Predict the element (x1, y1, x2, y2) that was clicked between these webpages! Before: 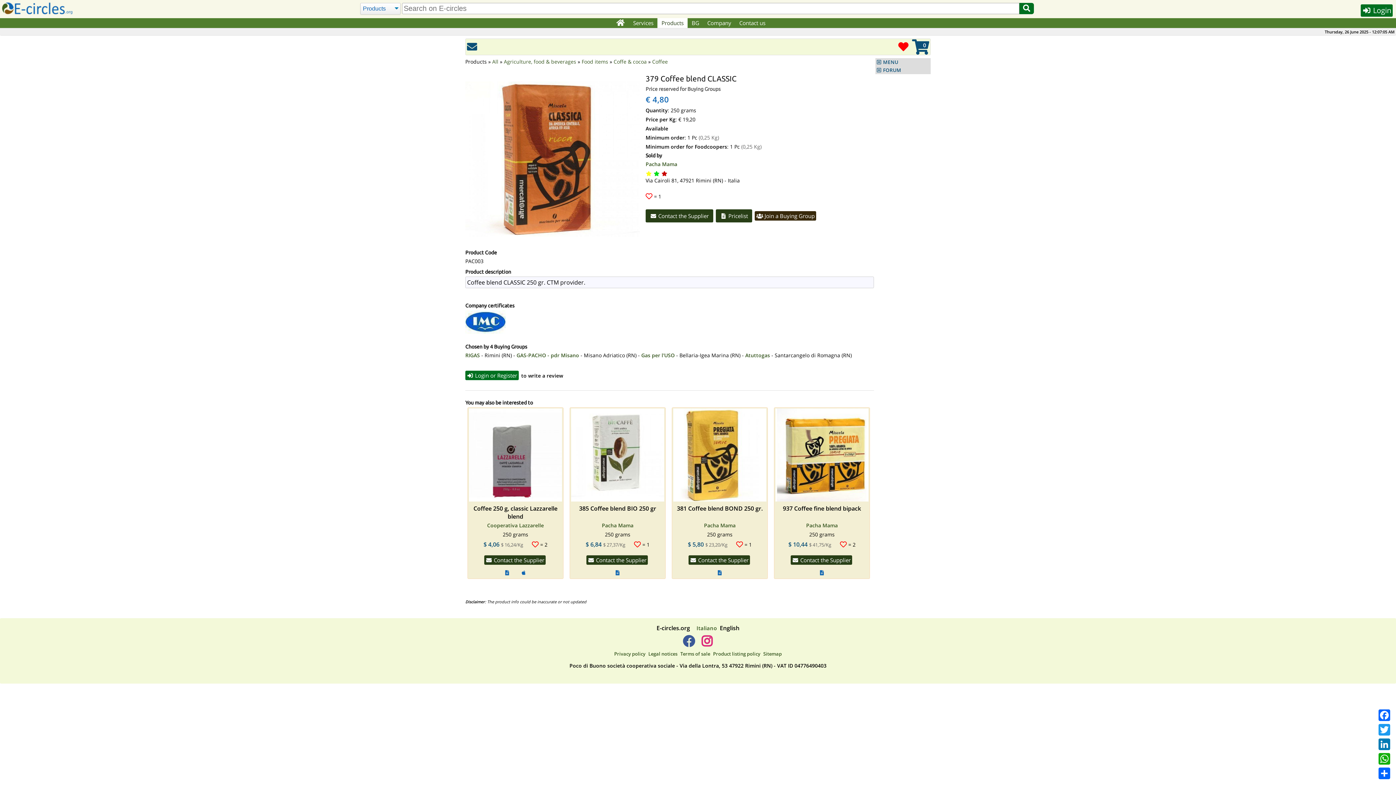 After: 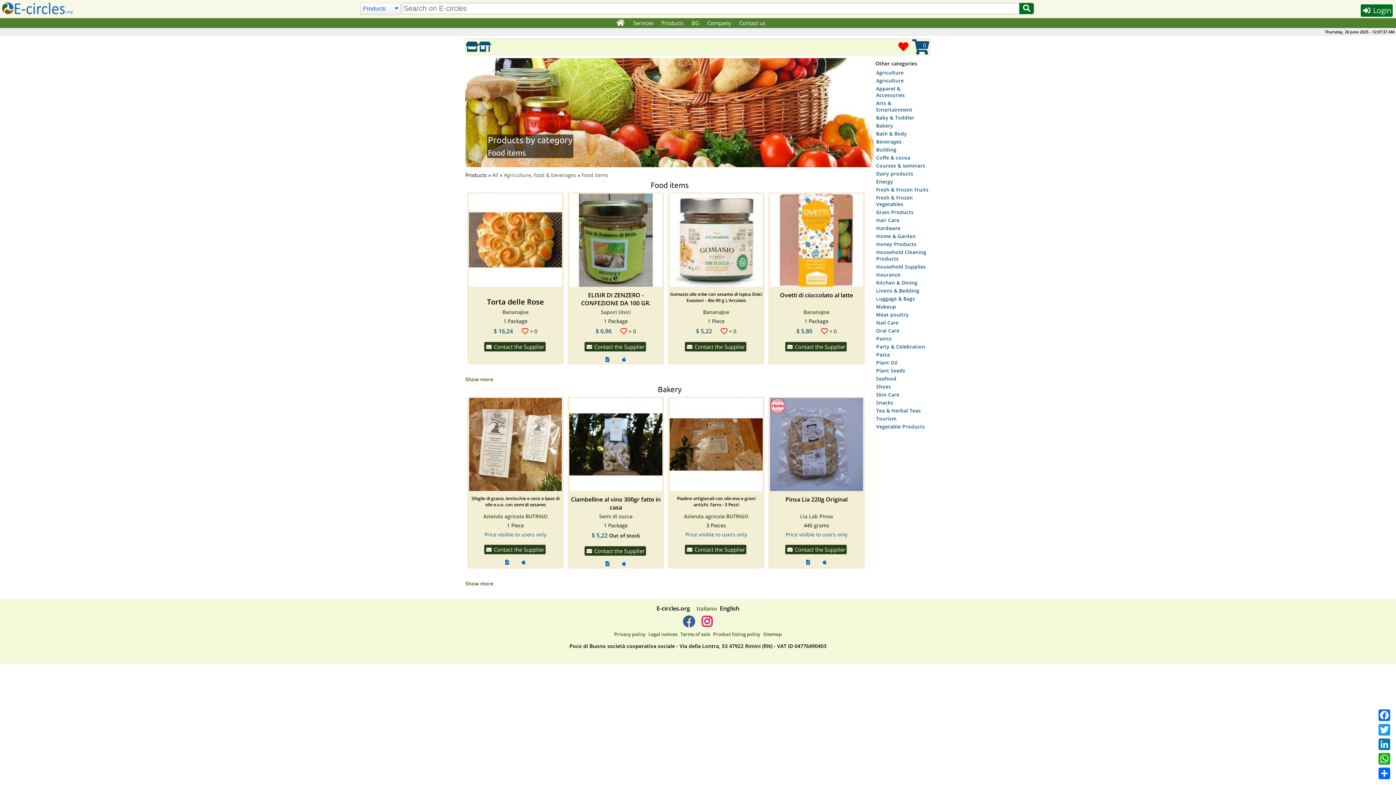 Action: bbox: (581, 58, 608, 65) label: Food items